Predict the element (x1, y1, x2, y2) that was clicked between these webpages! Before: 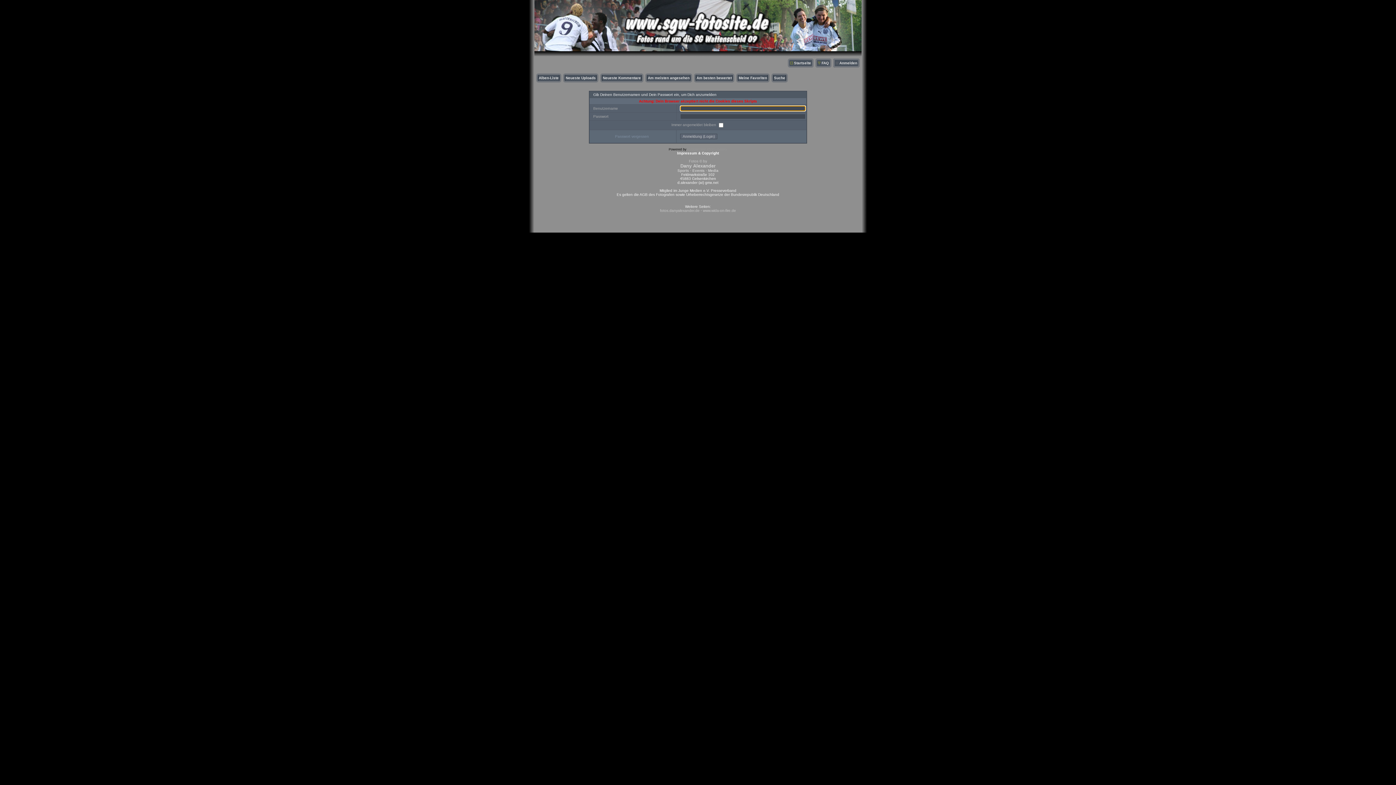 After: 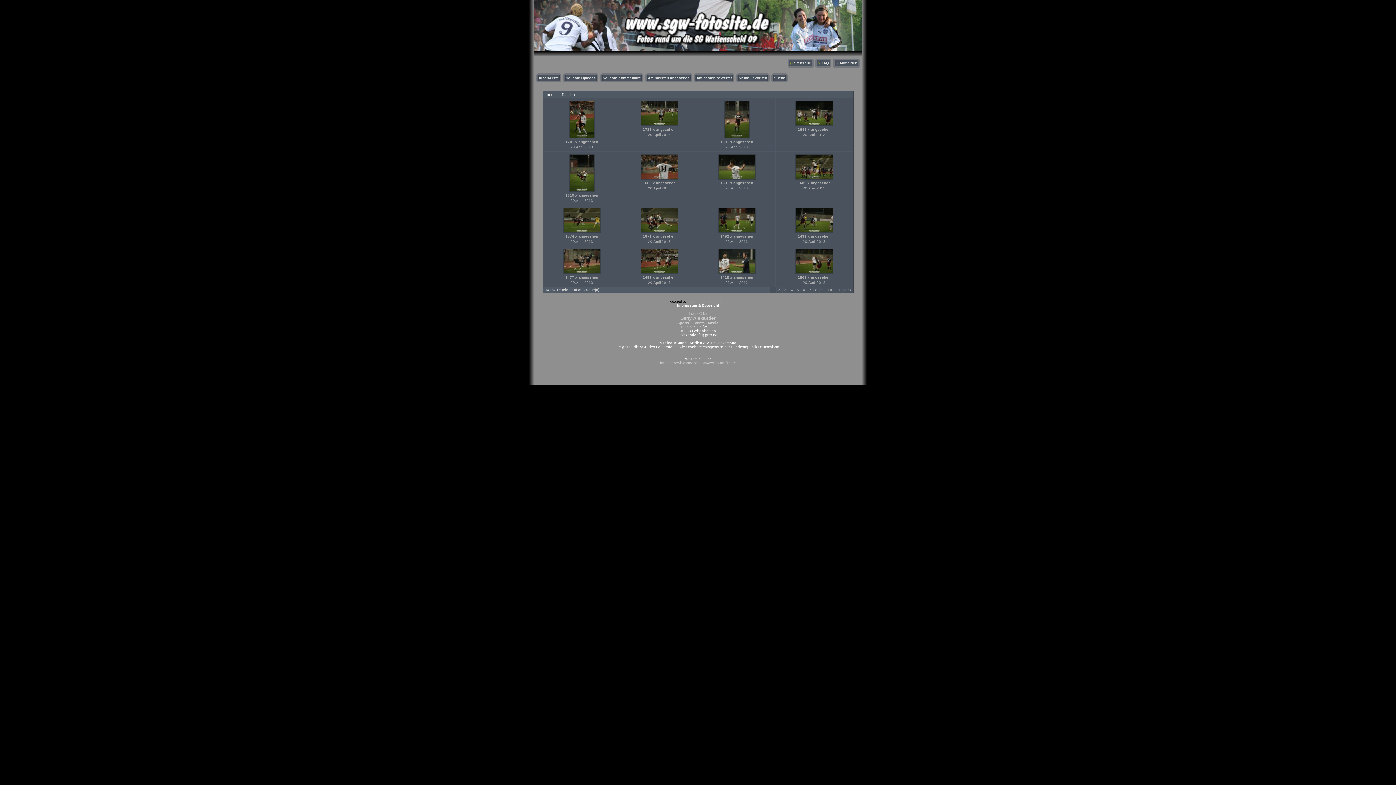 Action: label: Neueste Uploads bbox: (565, 76, 596, 80)